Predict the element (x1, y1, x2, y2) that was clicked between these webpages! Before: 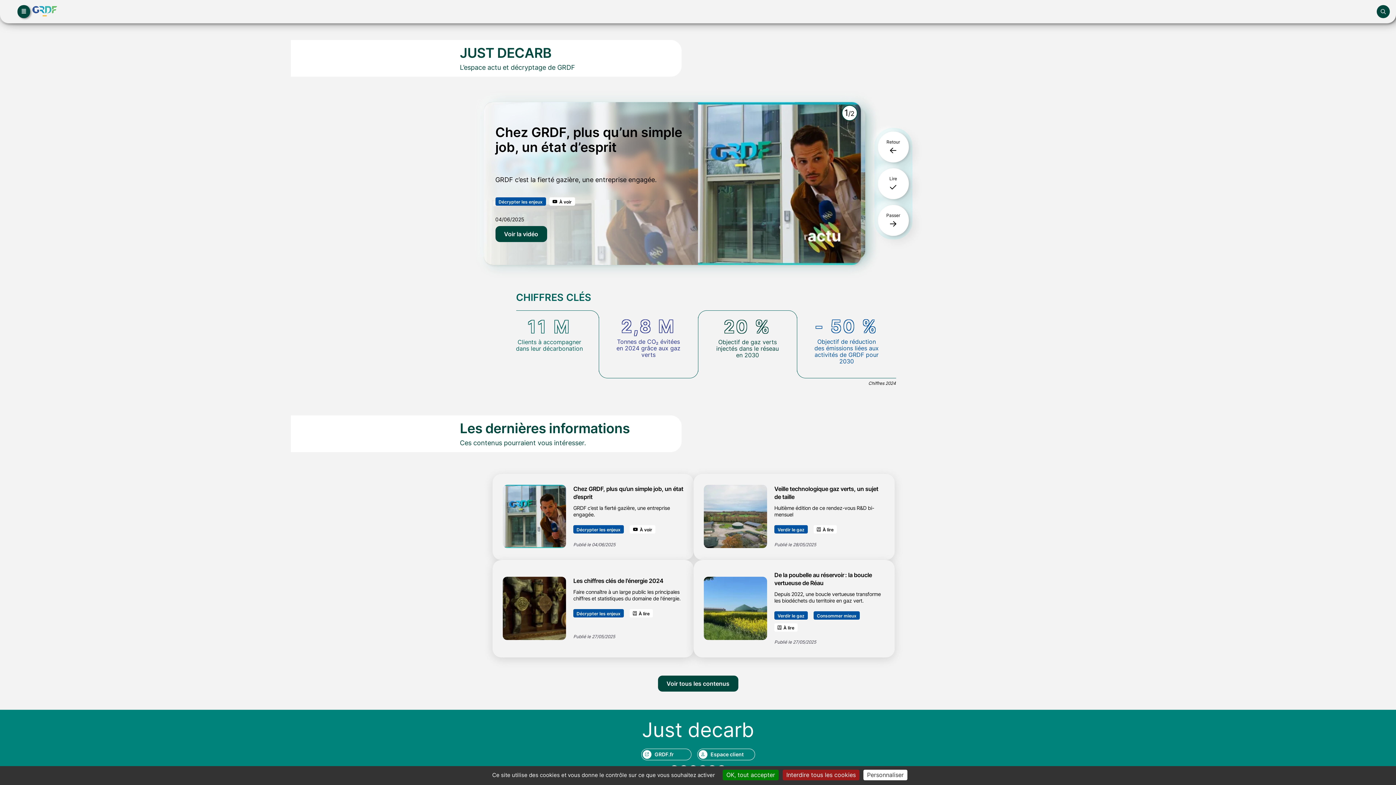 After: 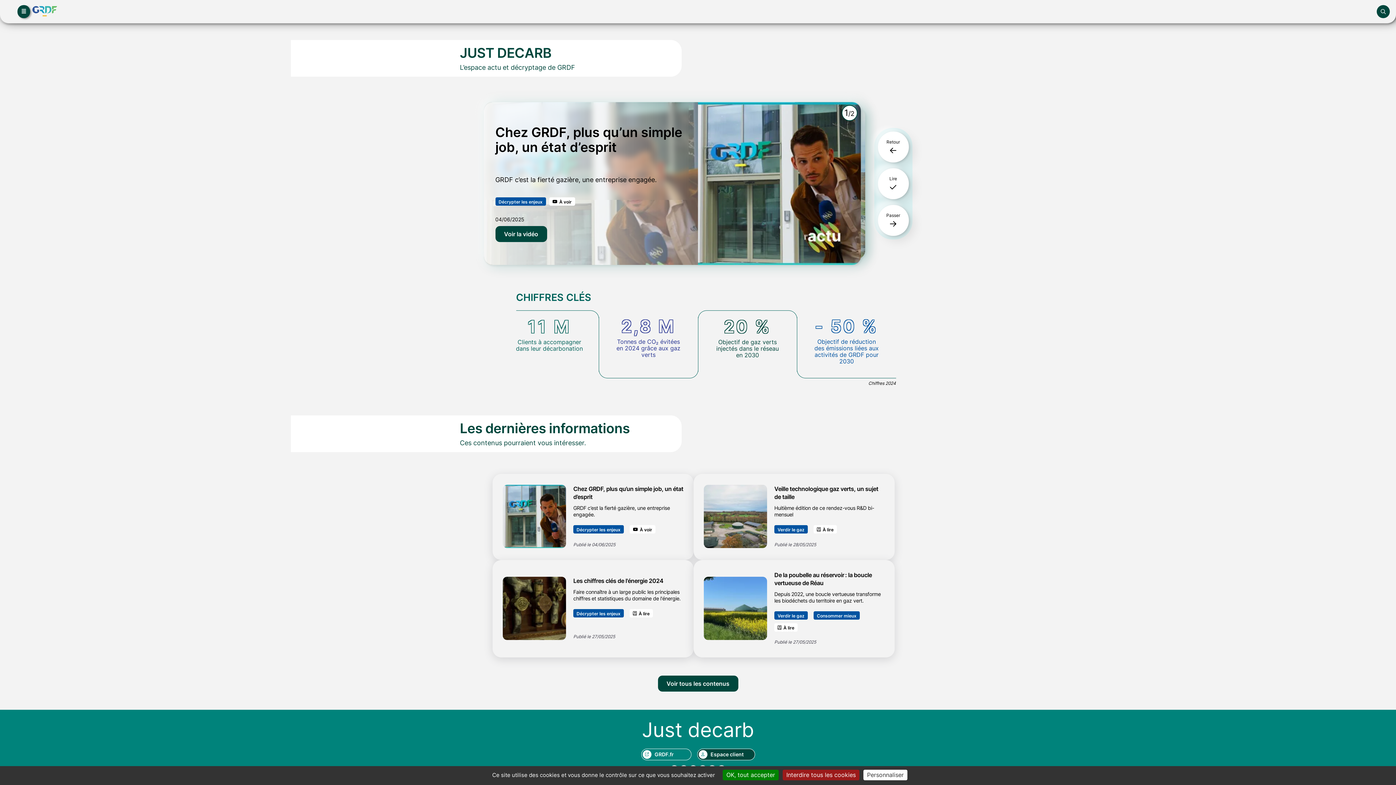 Action: bbox: (697, 749, 755, 760) label: Espace client